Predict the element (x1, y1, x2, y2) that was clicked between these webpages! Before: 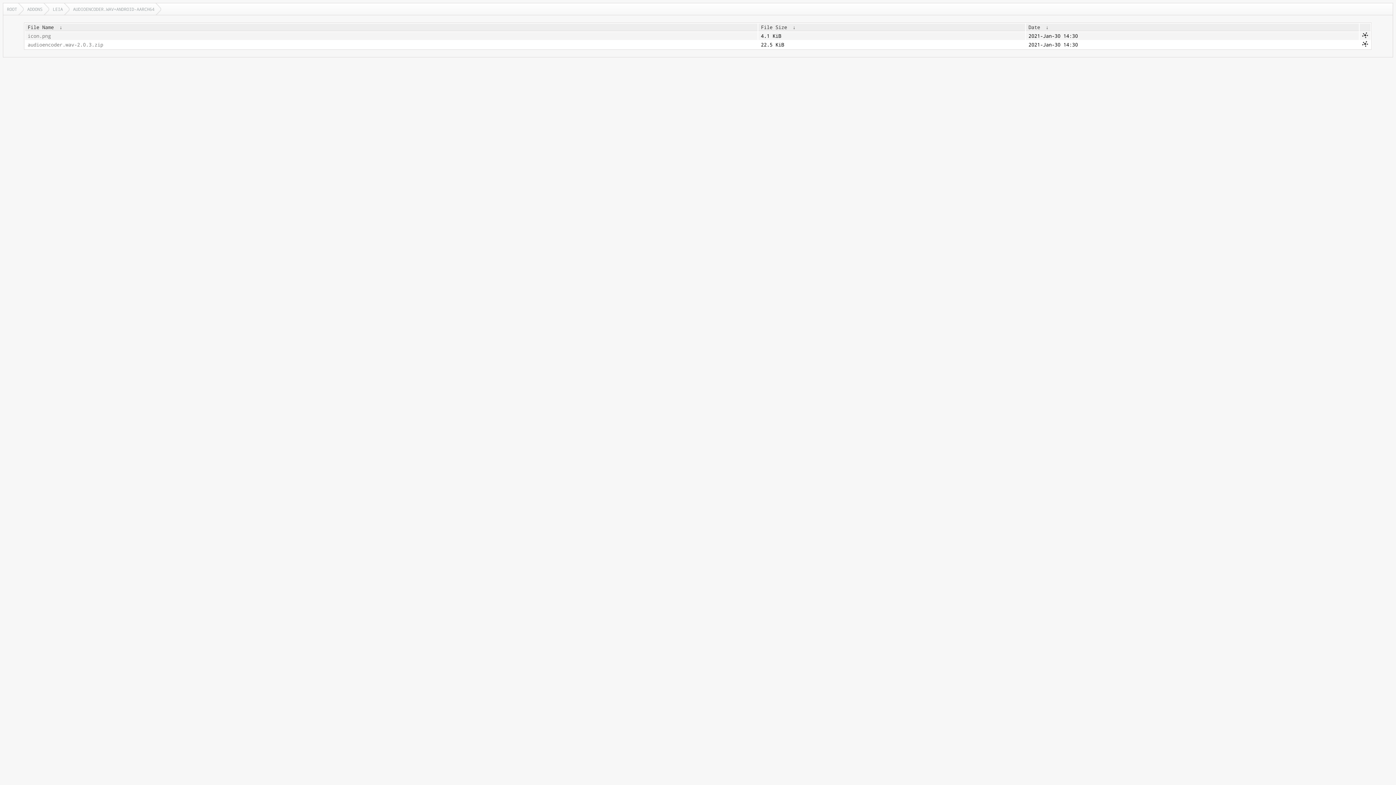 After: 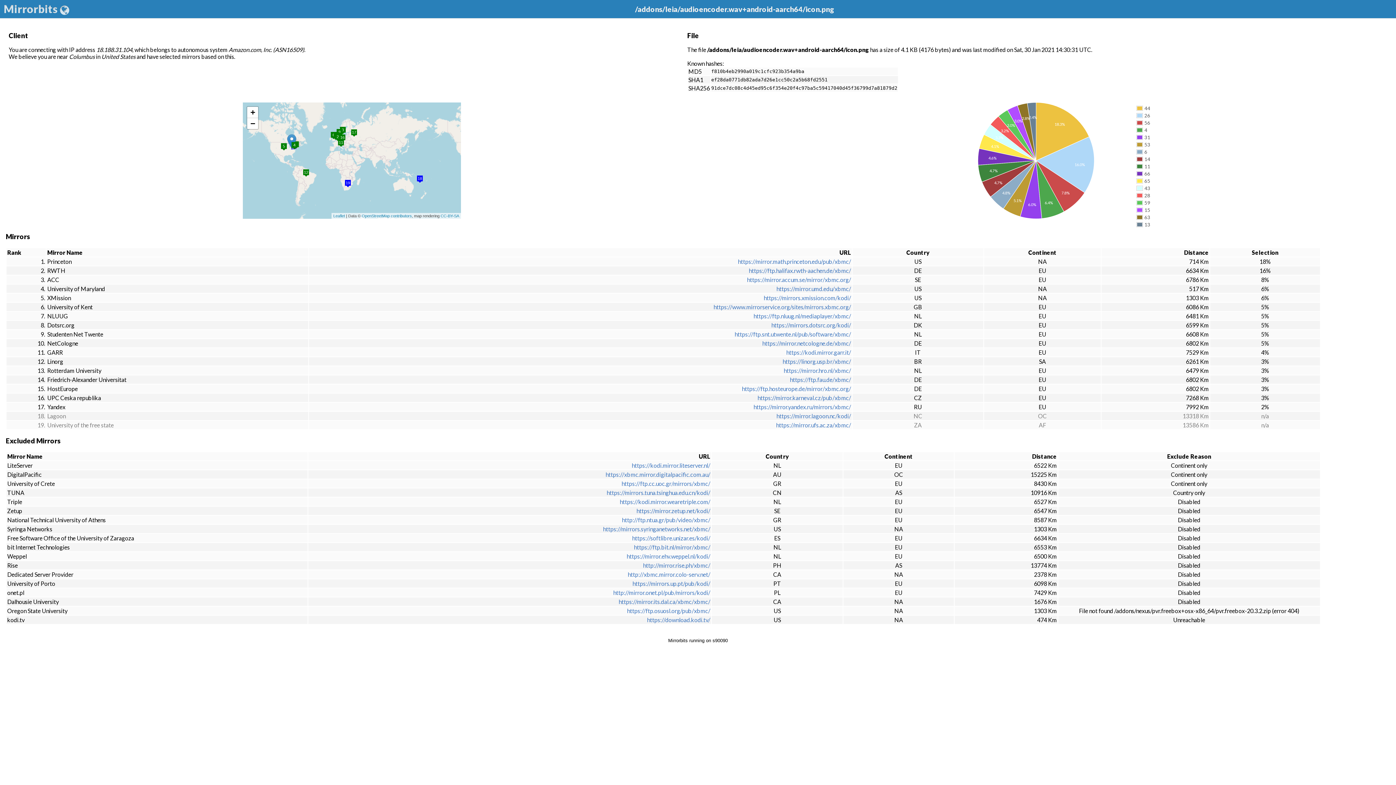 Action: bbox: (1362, 33, 1368, 39)